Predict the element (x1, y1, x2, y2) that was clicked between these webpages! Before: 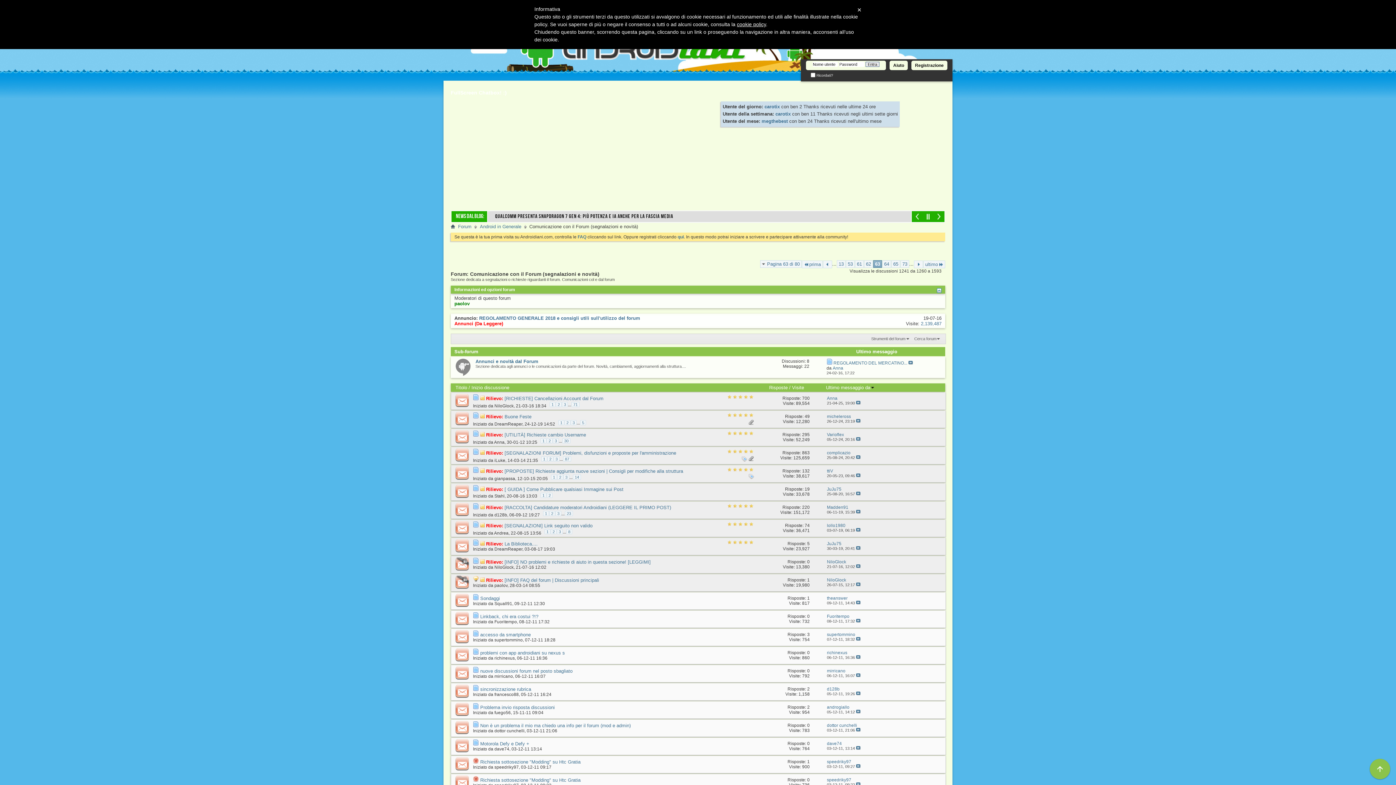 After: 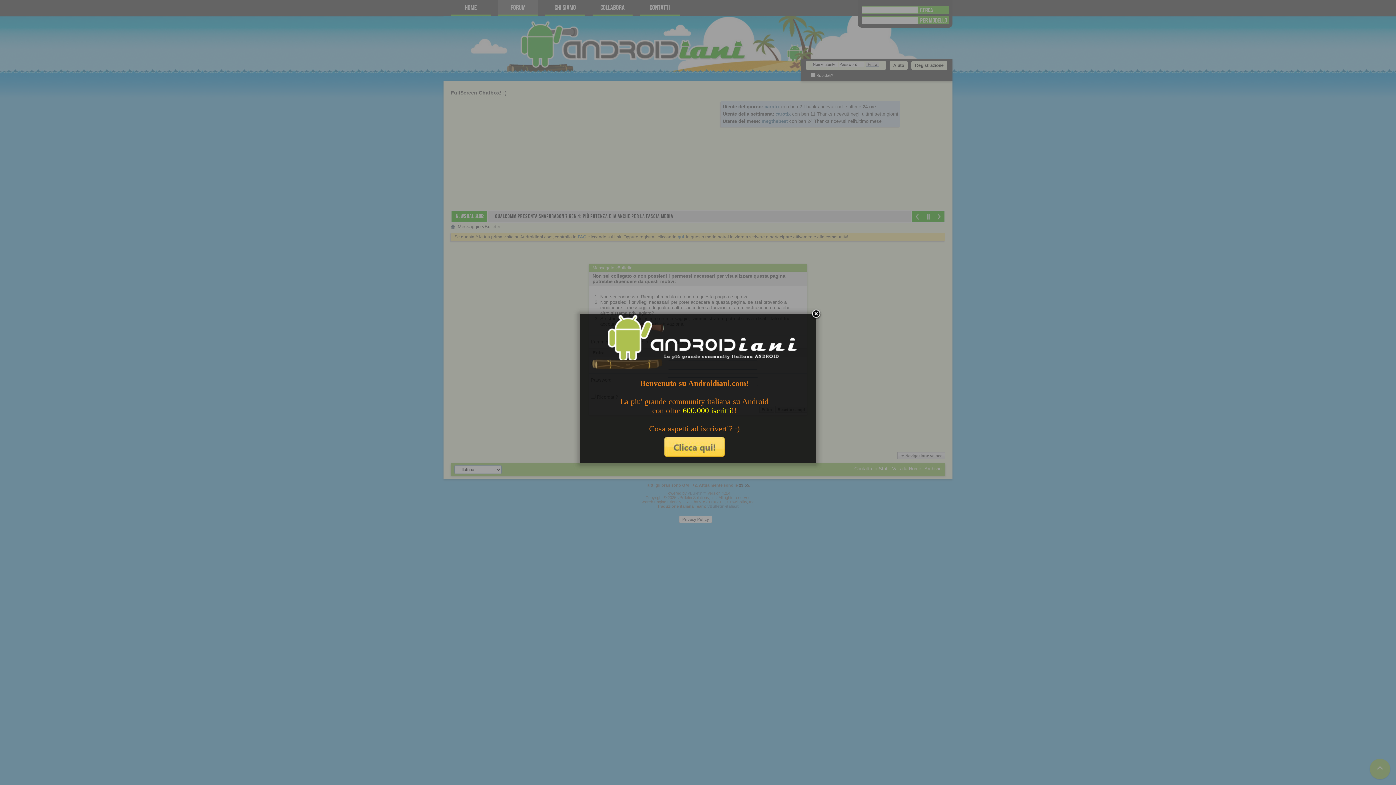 Action: label: JuJu75 bbox: (827, 486, 841, 492)